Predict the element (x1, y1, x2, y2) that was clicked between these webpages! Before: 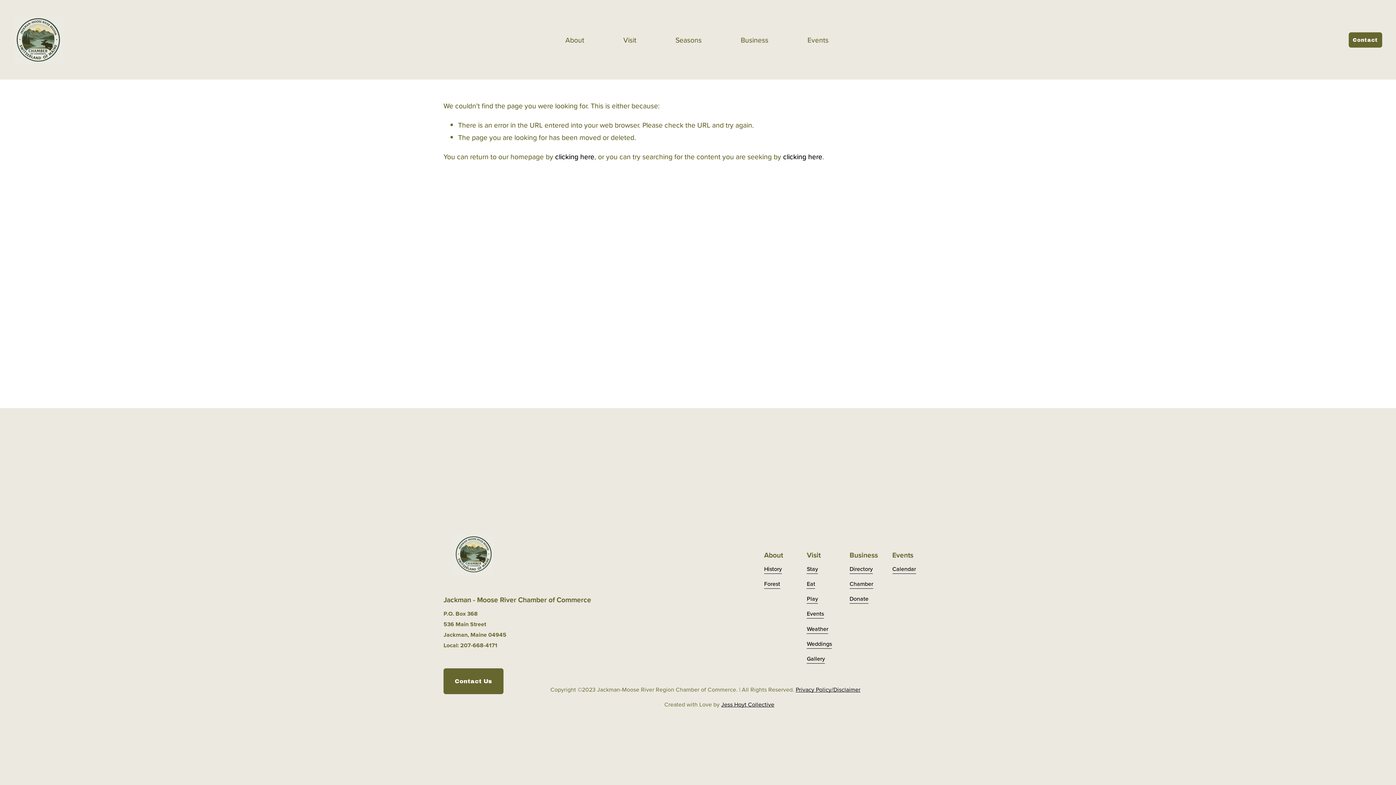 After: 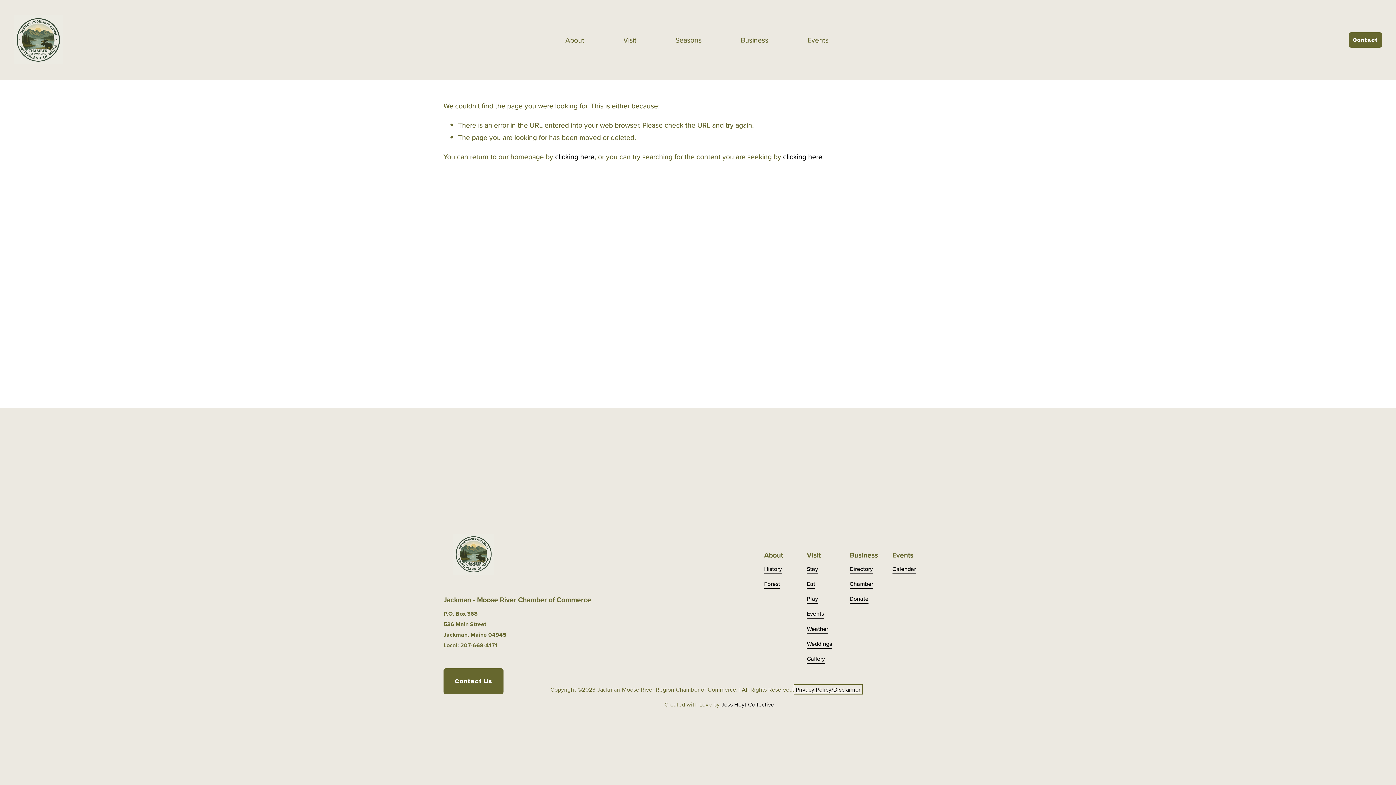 Action: label: Privacy Policy/Disclaimer bbox: (795, 686, 860, 692)